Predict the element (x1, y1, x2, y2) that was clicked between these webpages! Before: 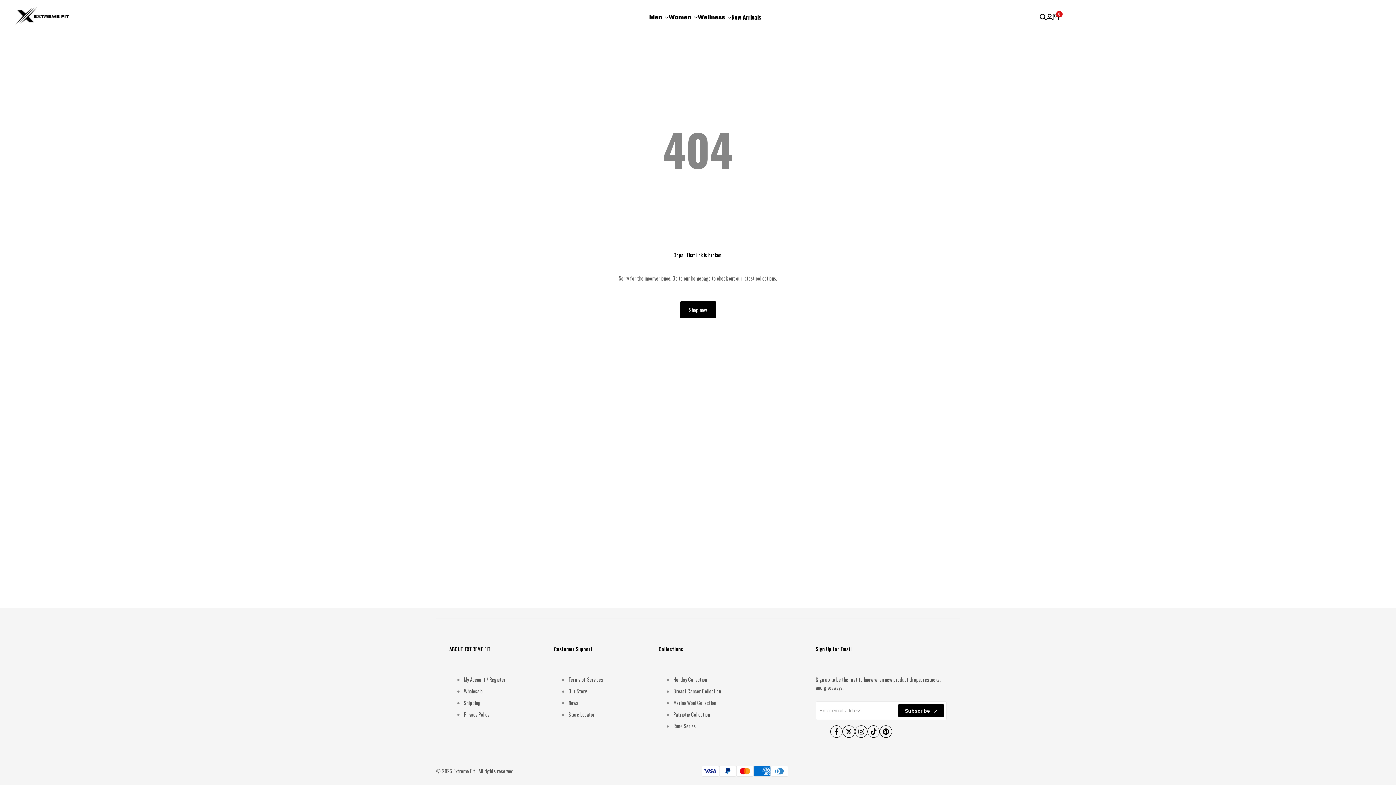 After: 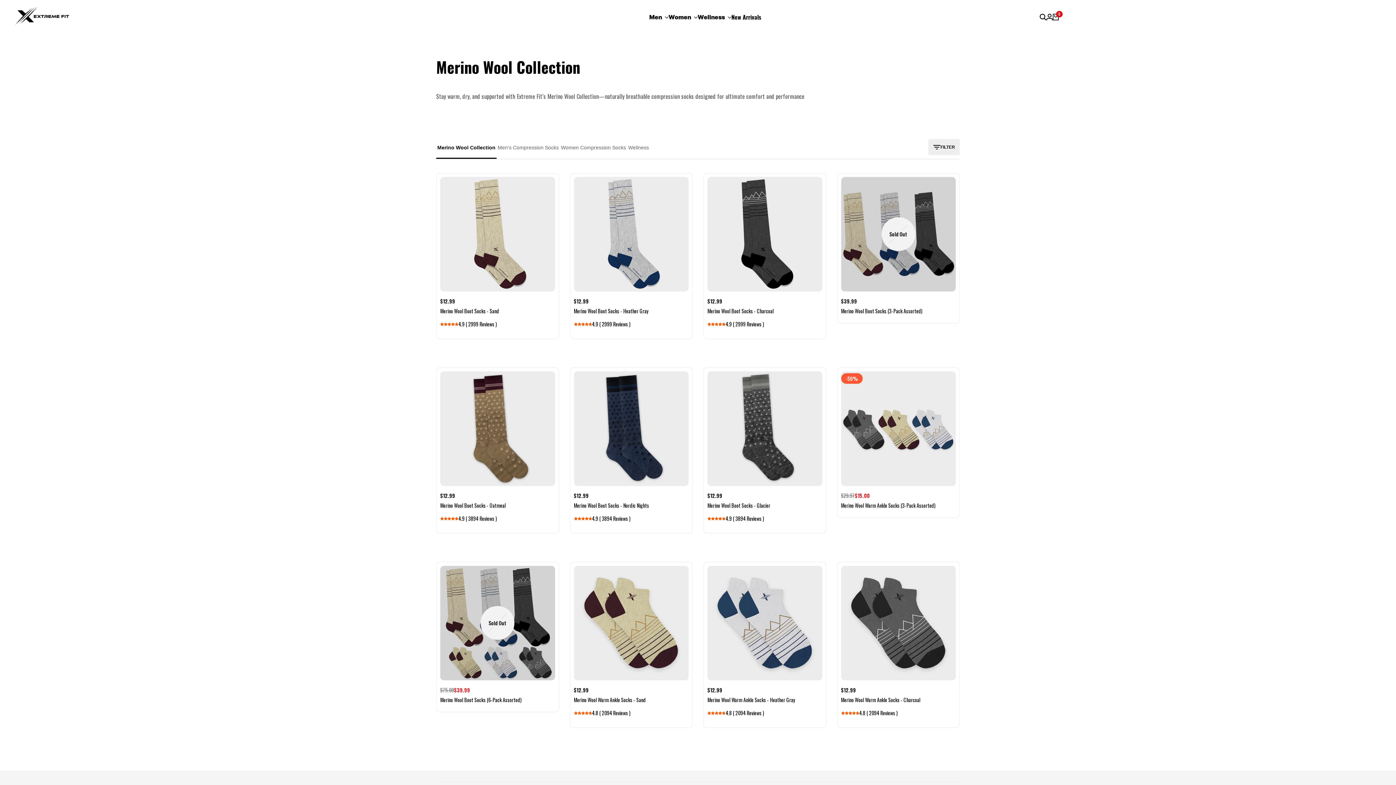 Action: bbox: (673, 699, 716, 706) label: Merino Wool Collection